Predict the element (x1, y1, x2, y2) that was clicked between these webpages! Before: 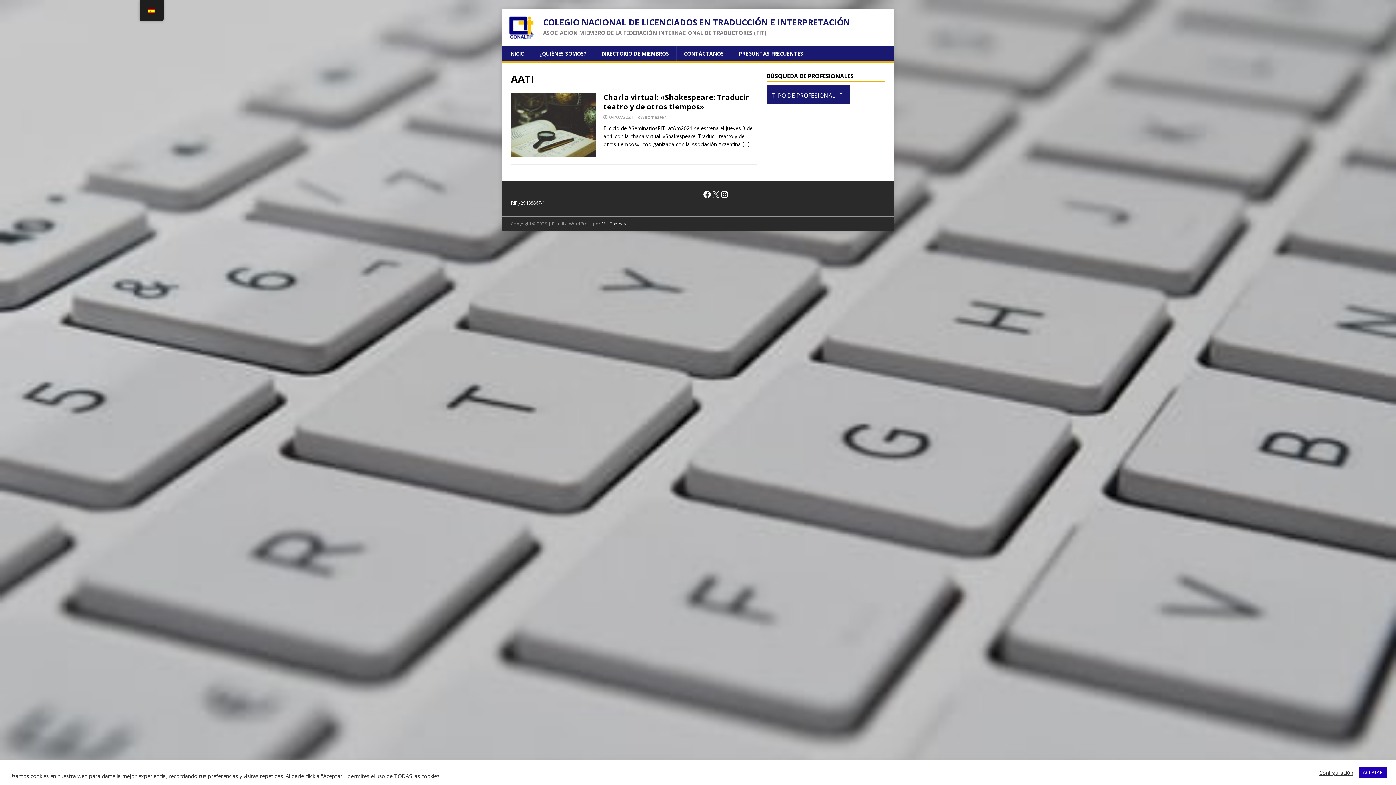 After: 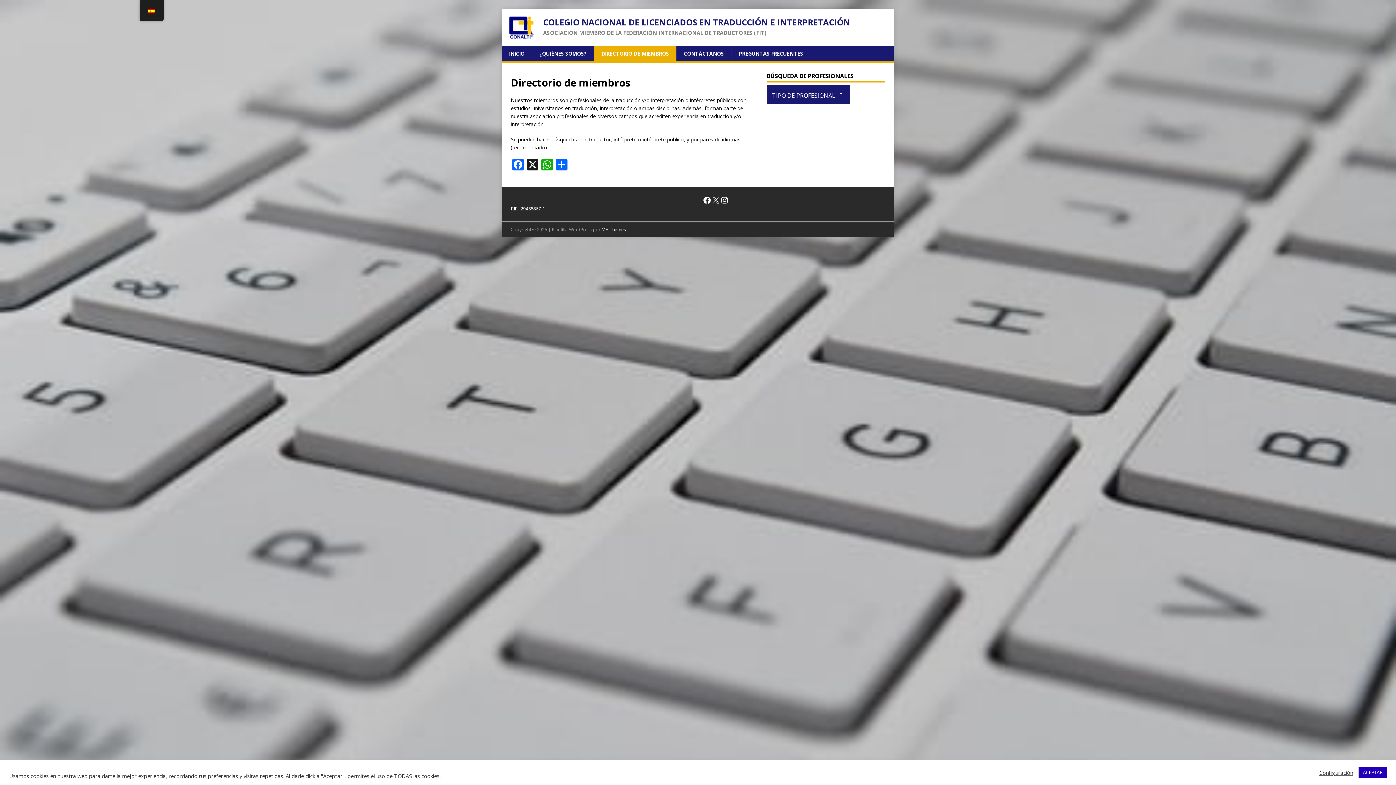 Action: label: DIRECTORIO DE MIEMBROS bbox: (593, 46, 676, 61)